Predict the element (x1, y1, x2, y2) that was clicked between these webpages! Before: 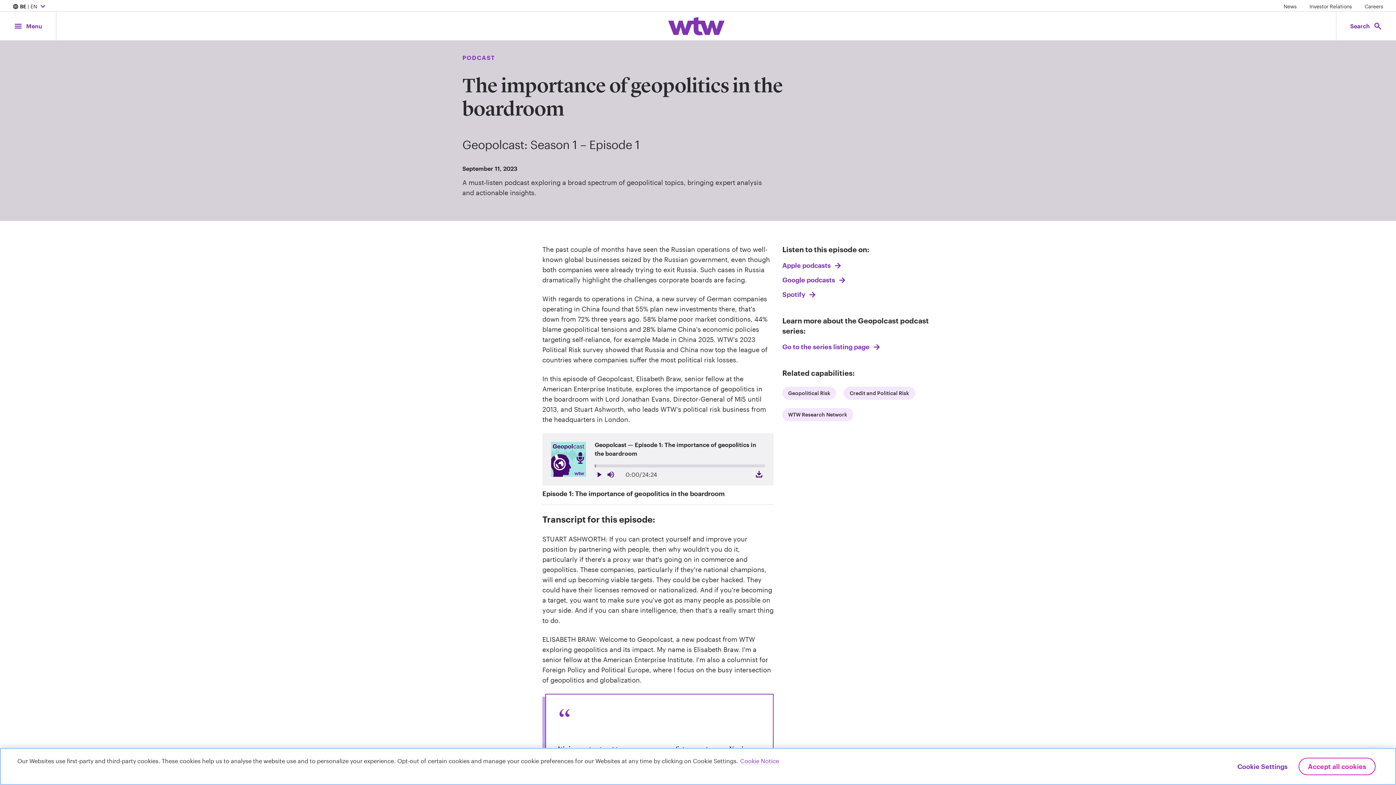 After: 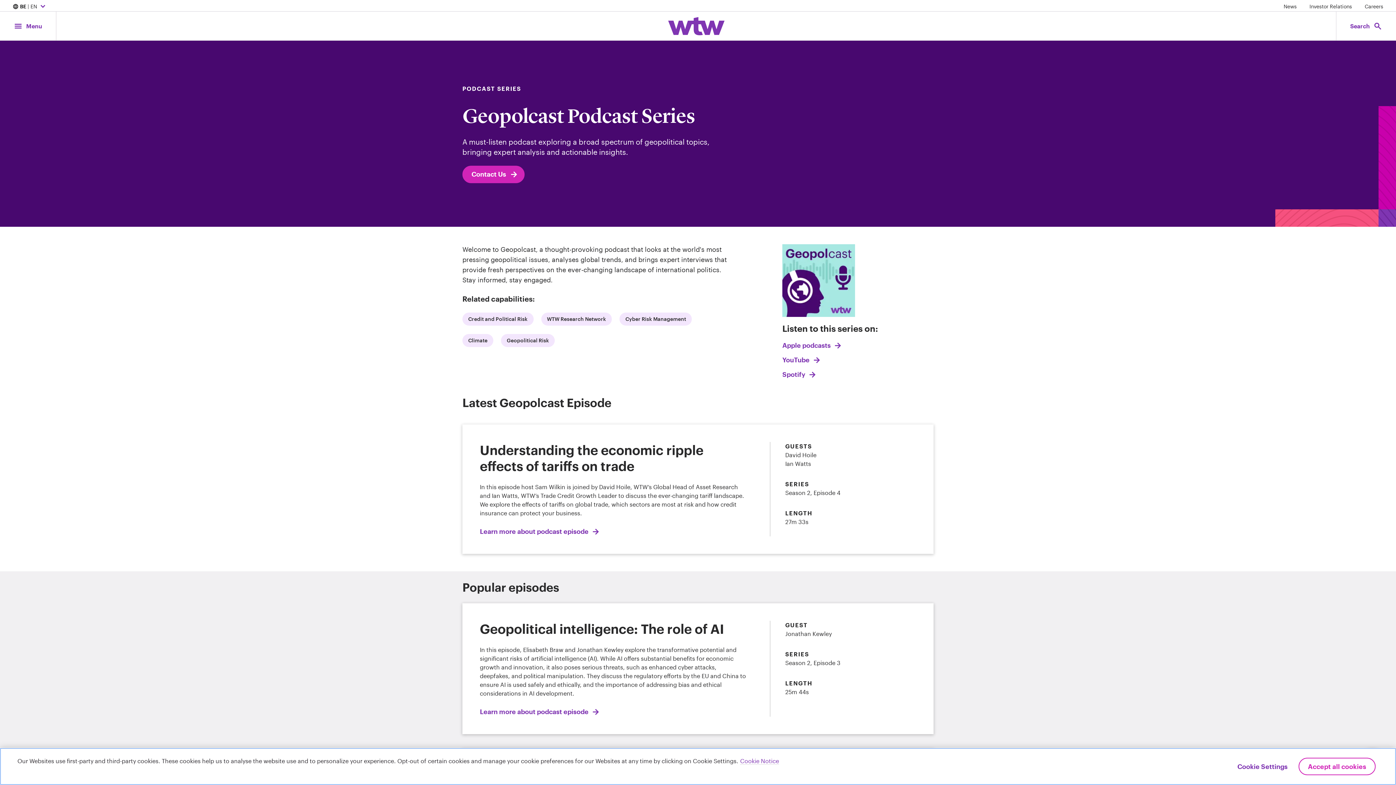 Action: bbox: (782, 342, 871, 350) label: Link, Click to goto Geopolcast Podcast Series